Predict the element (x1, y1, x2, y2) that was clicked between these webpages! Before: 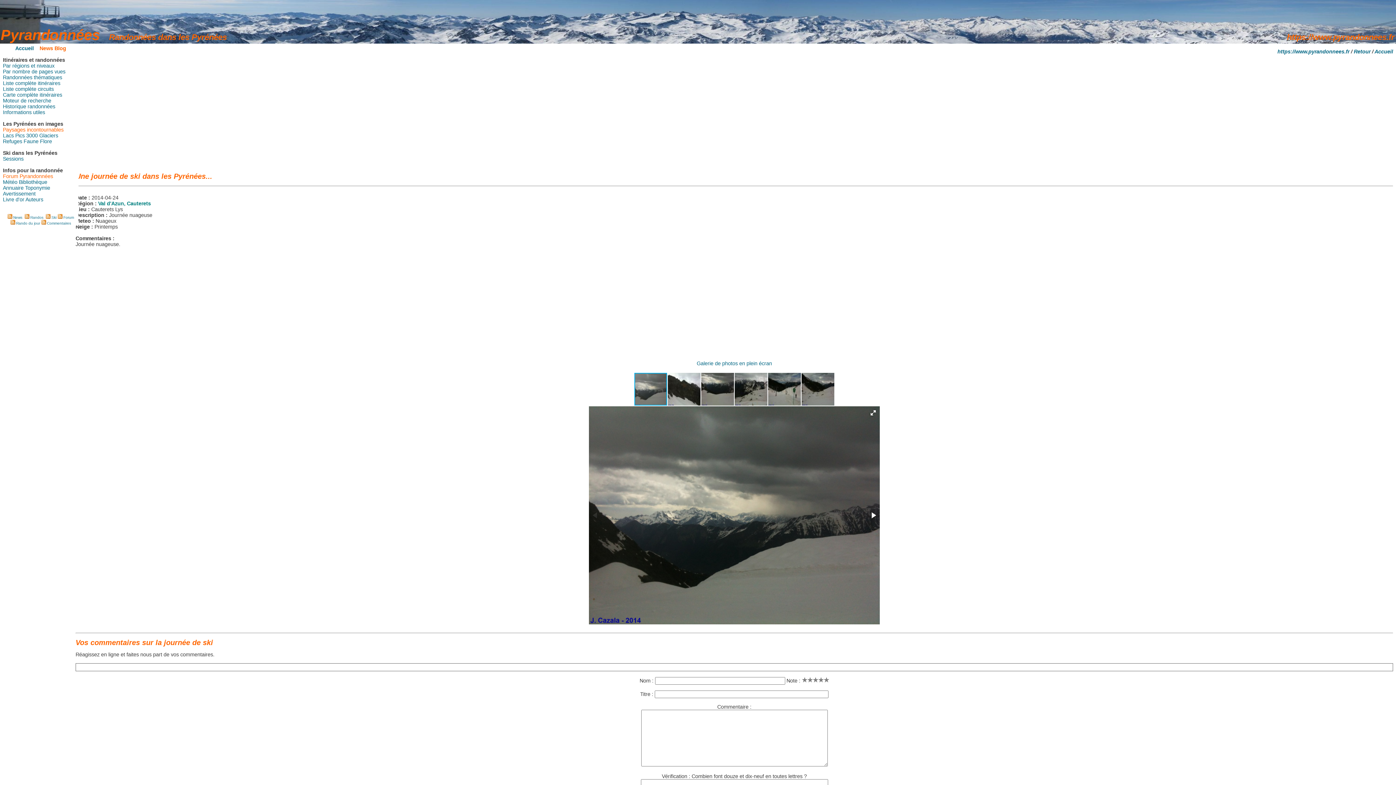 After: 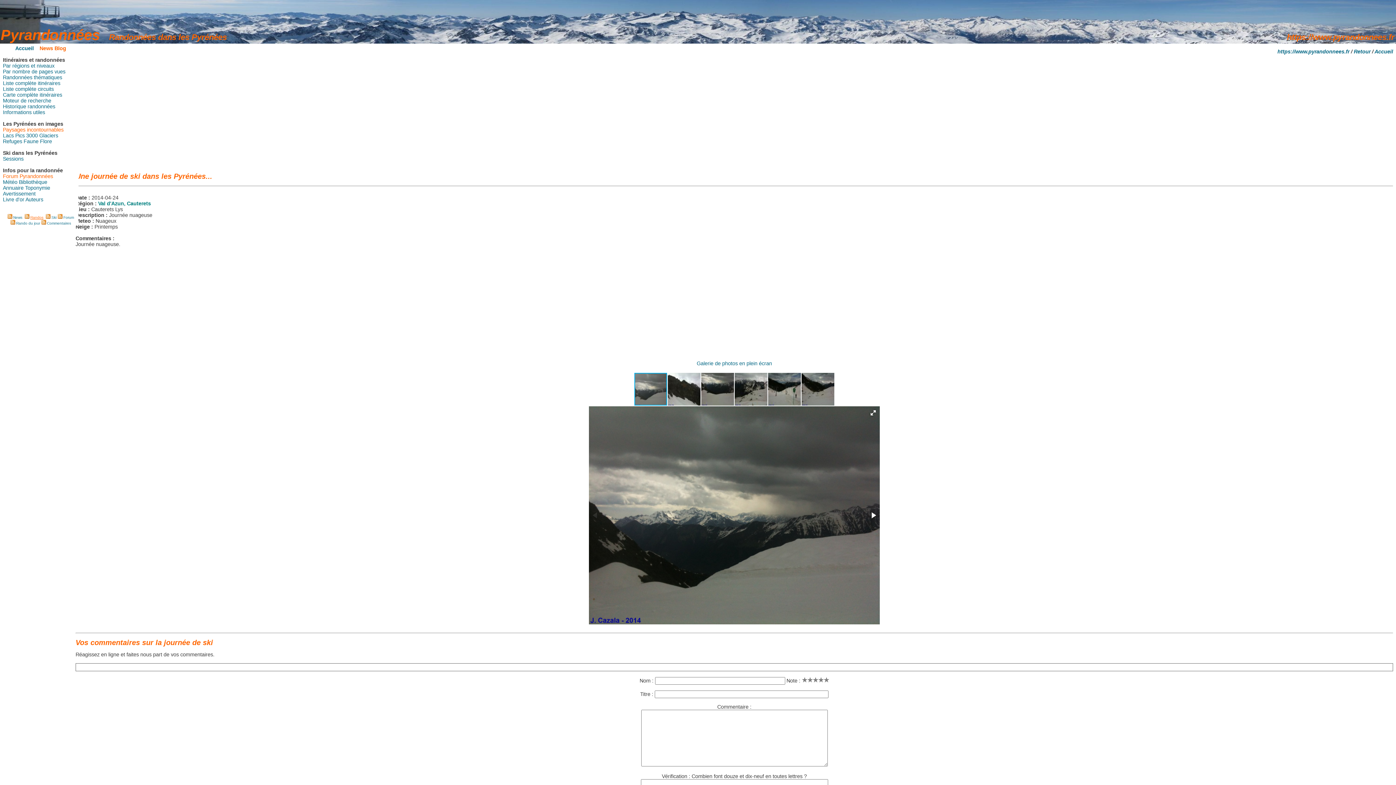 Action: label: Randos bbox: (30, 215, 43, 219)